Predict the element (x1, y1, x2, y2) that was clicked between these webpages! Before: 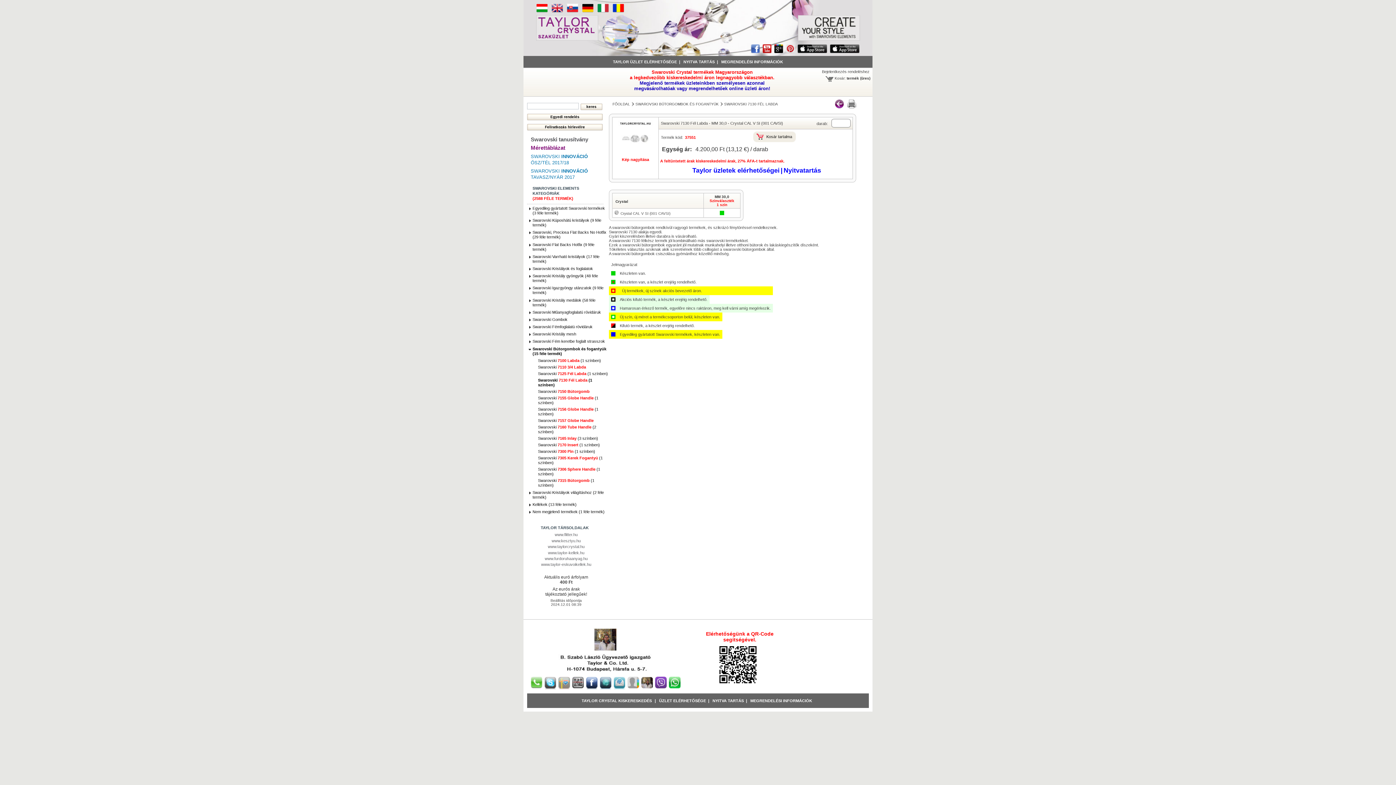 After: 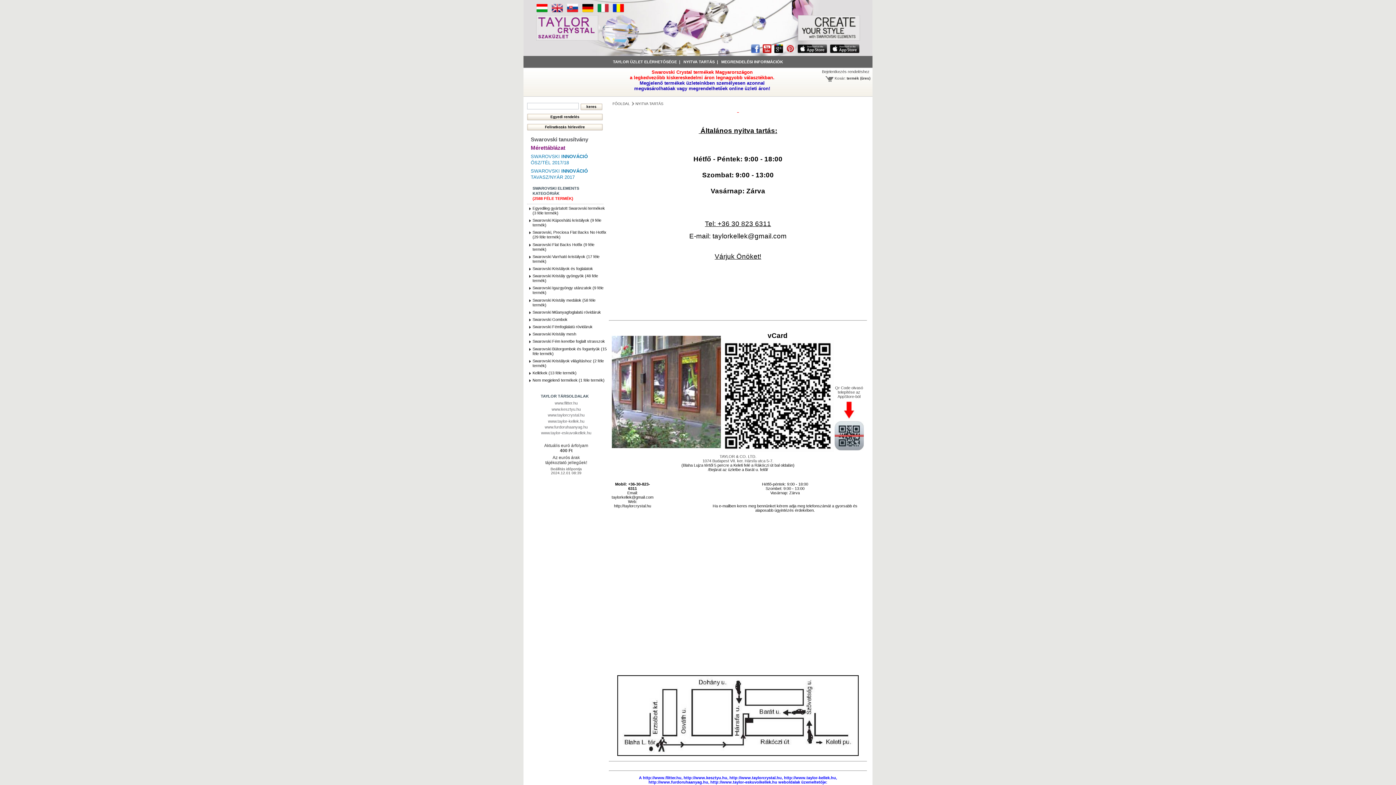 Action: label: NYITVA TARTÁS bbox: (712, 699, 744, 703)